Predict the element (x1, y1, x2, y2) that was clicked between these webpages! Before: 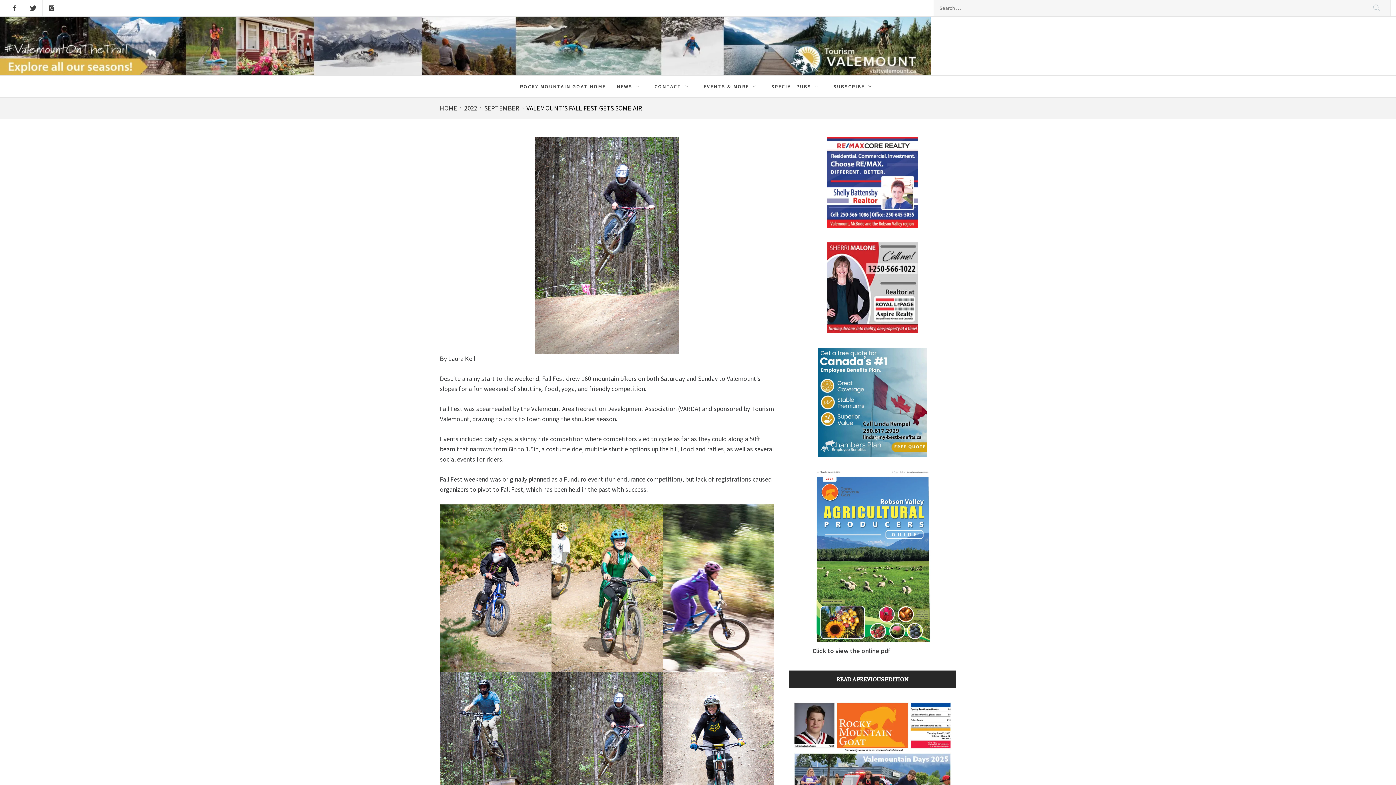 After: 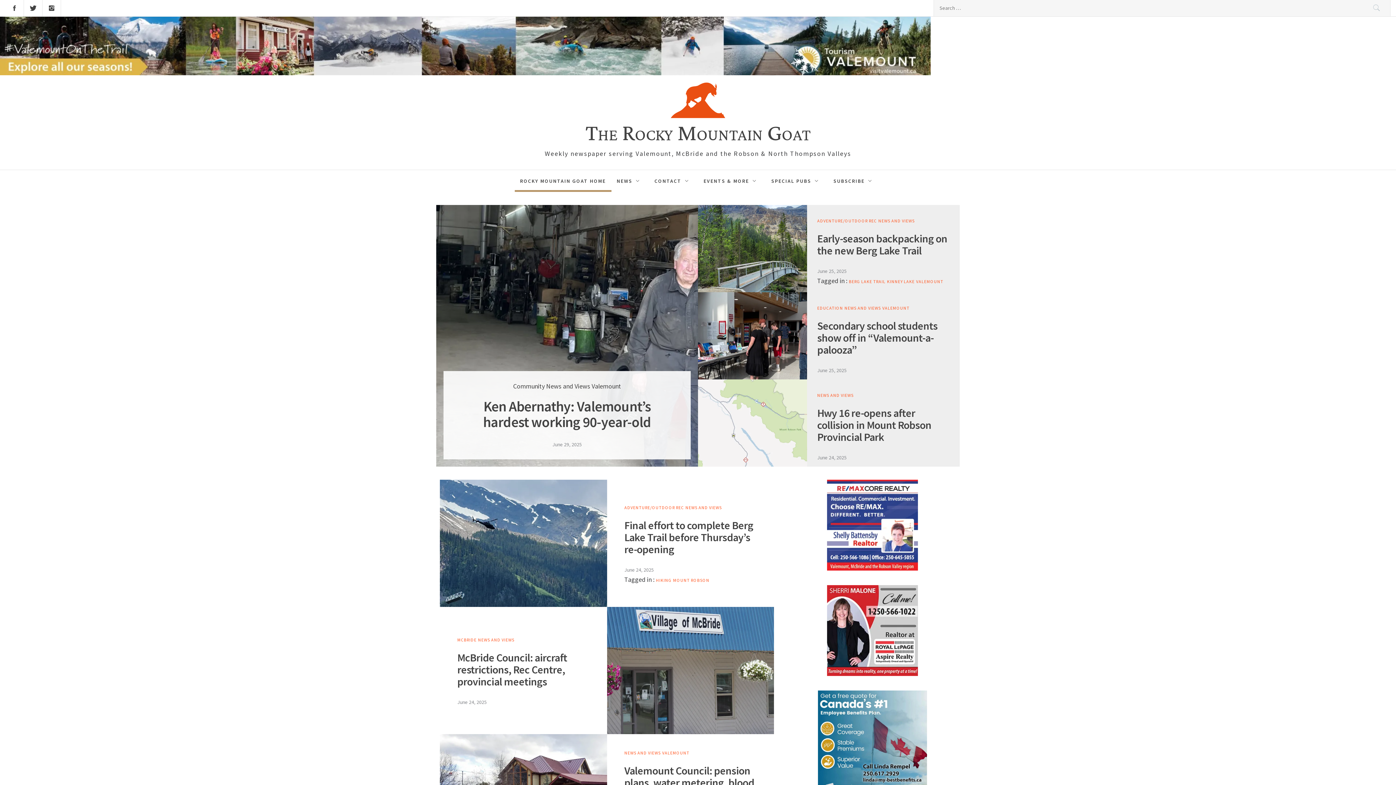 Action: bbox: (440, 104, 460, 112) label: HOME